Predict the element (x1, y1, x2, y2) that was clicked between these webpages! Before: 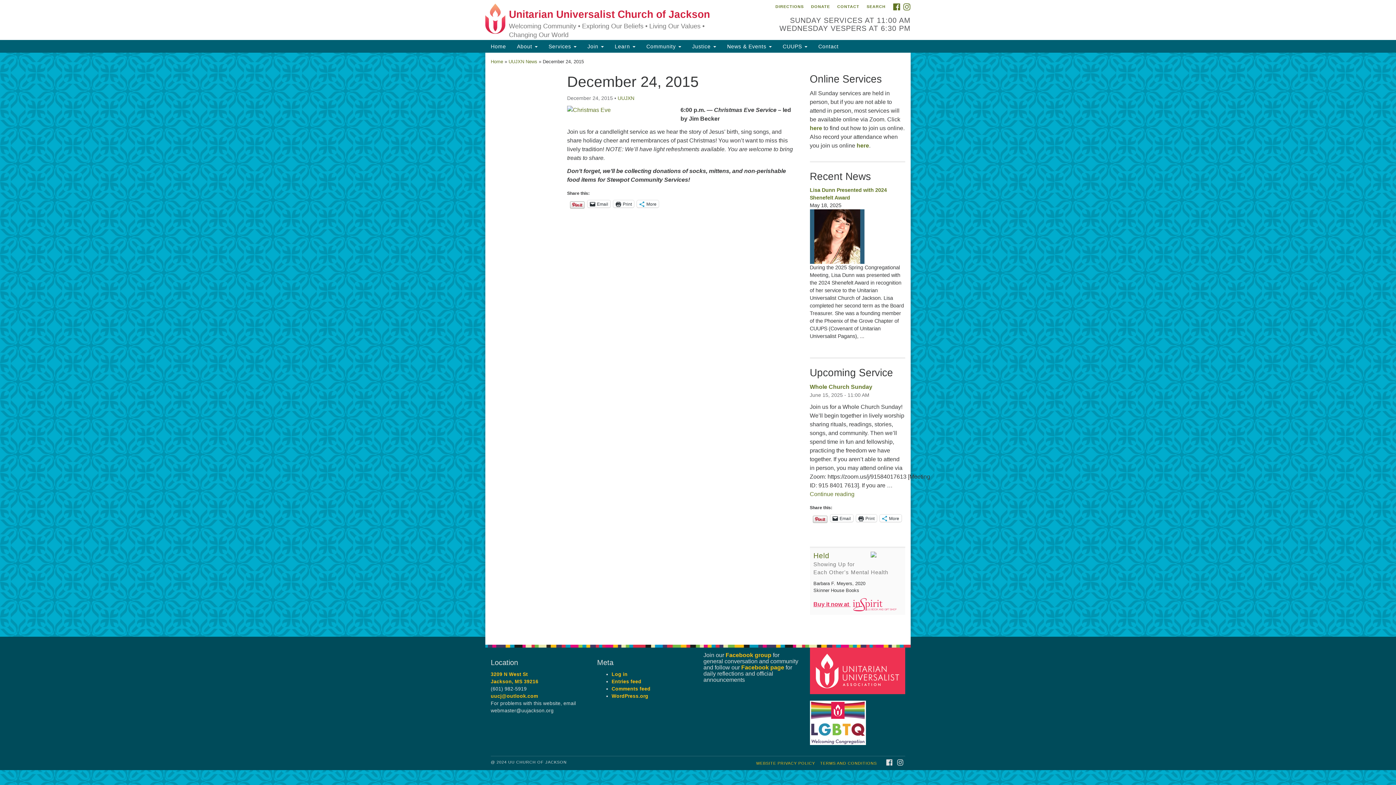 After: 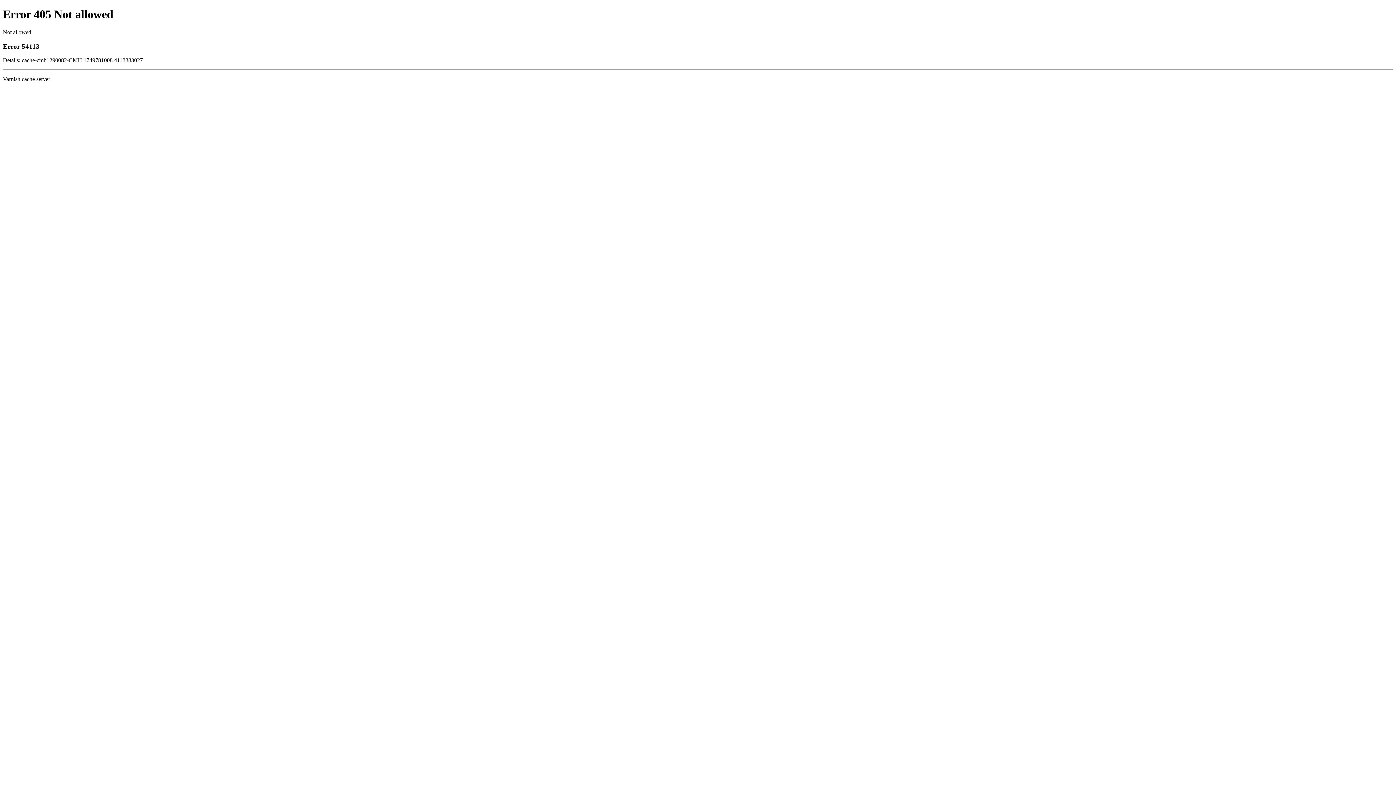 Action: bbox: (810, 716, 868, 722)